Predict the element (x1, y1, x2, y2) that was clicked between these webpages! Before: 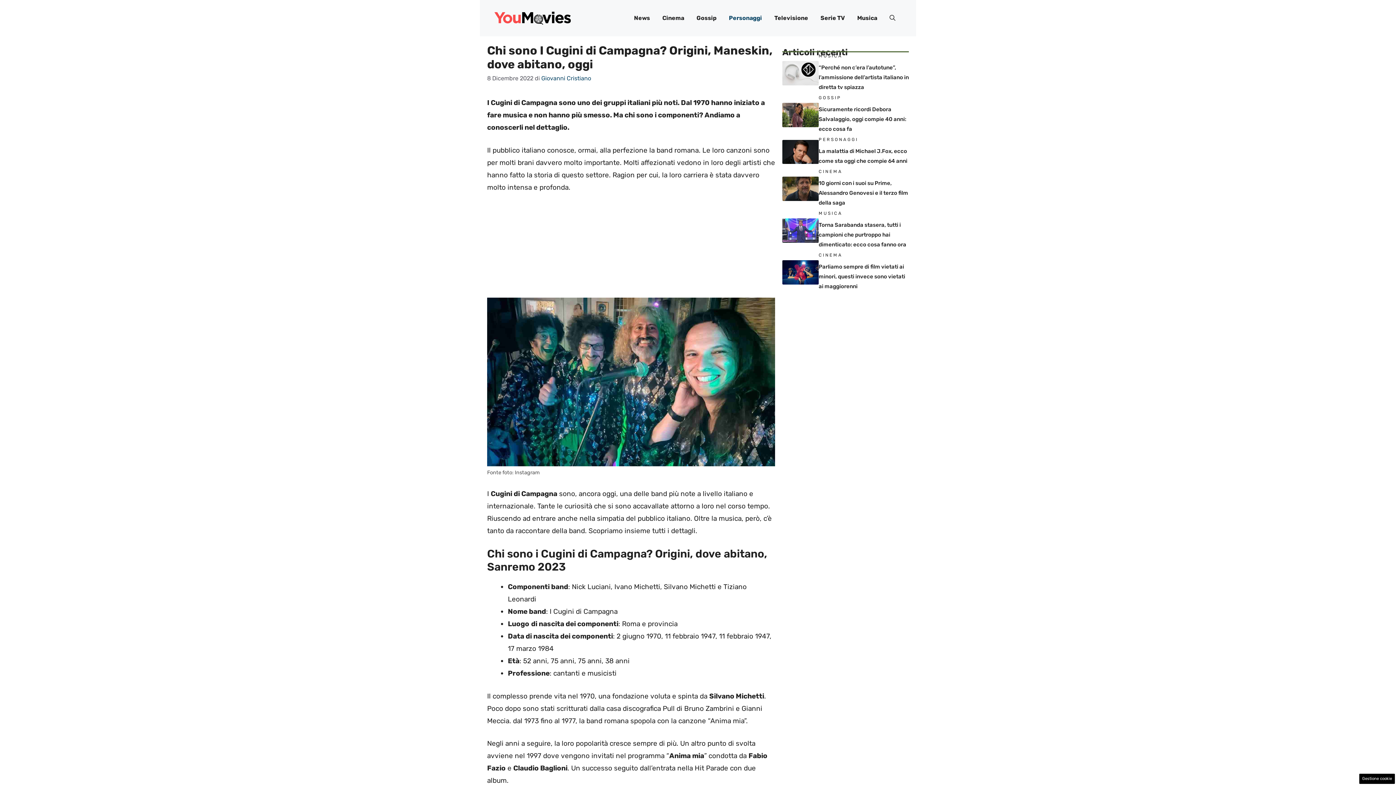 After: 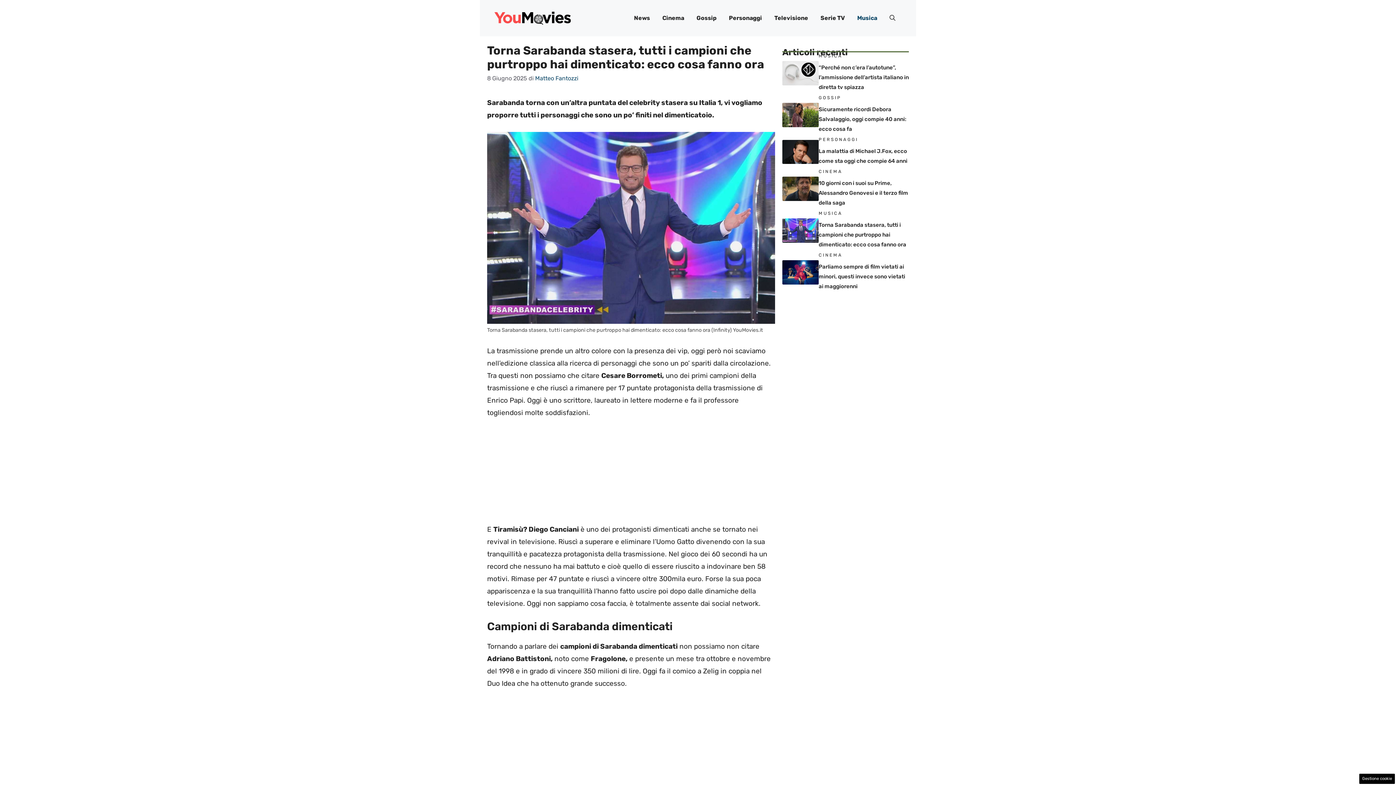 Action: bbox: (782, 225, 818, 234)